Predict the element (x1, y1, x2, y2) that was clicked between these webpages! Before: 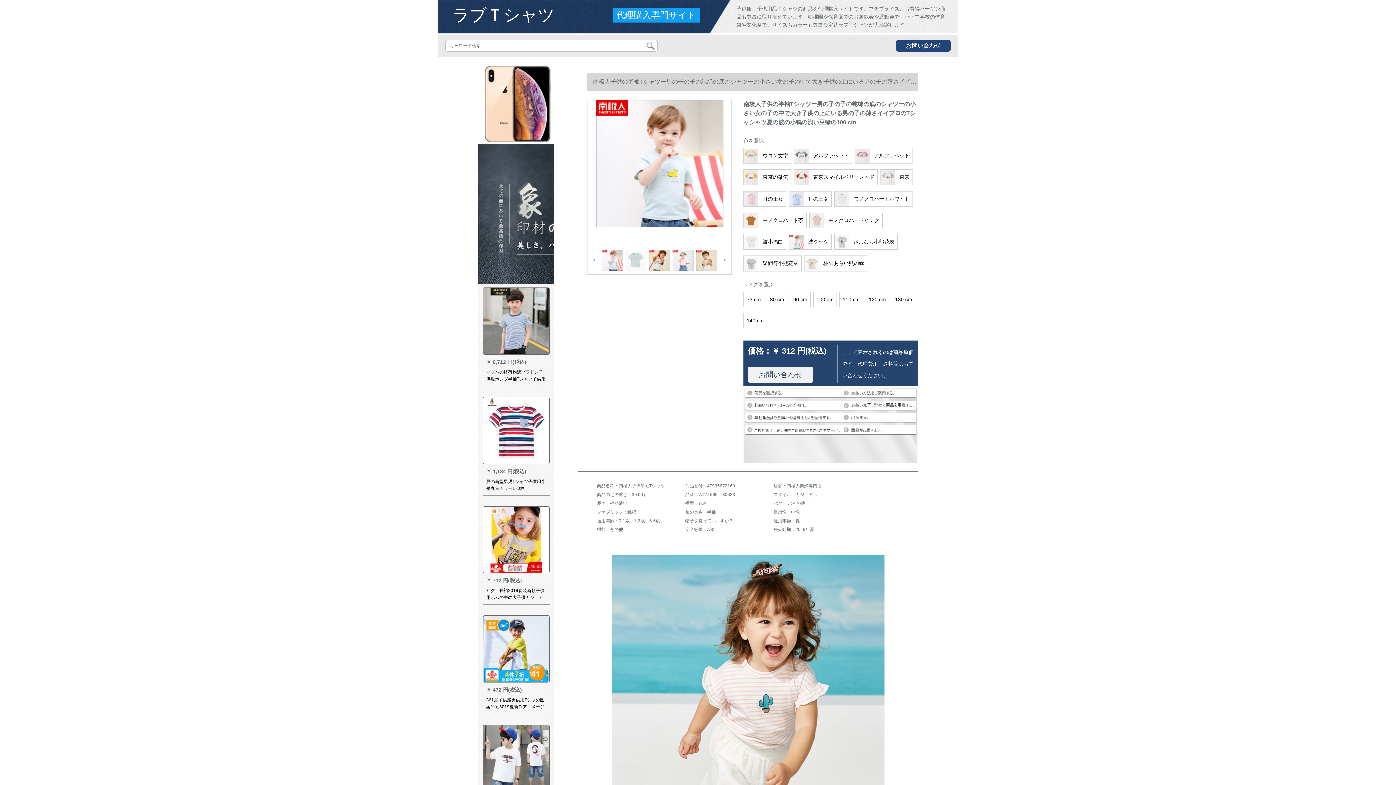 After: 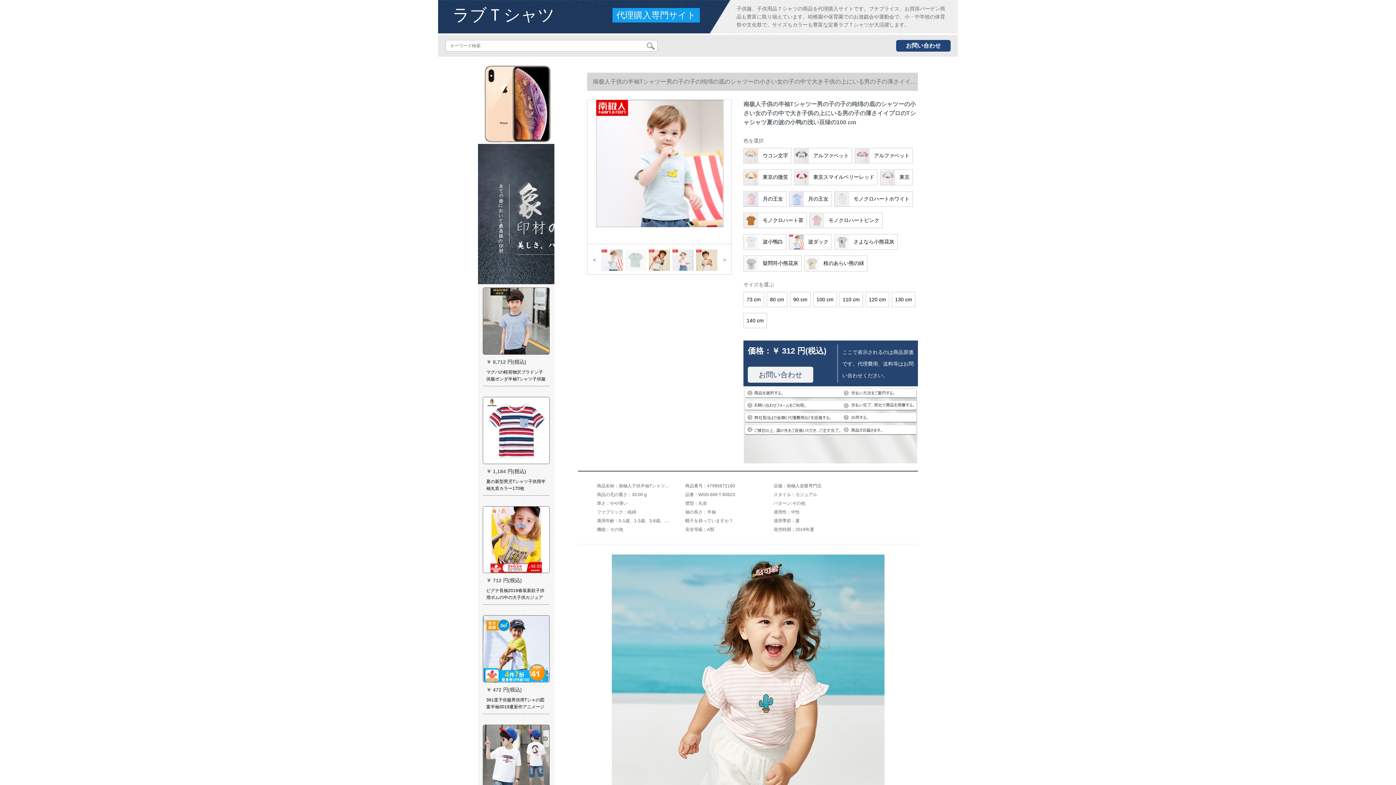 Action: label: < bbox: (587, 256, 601, 264)